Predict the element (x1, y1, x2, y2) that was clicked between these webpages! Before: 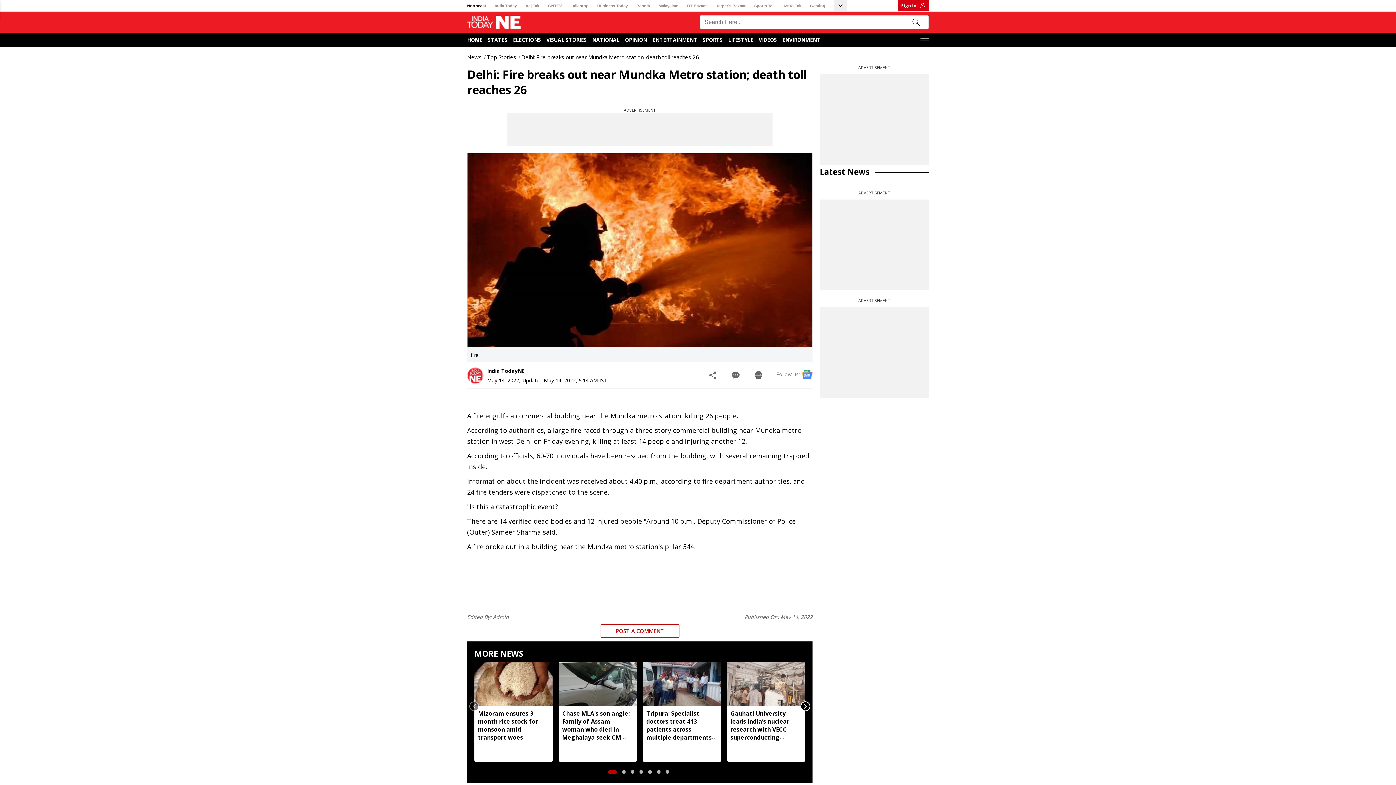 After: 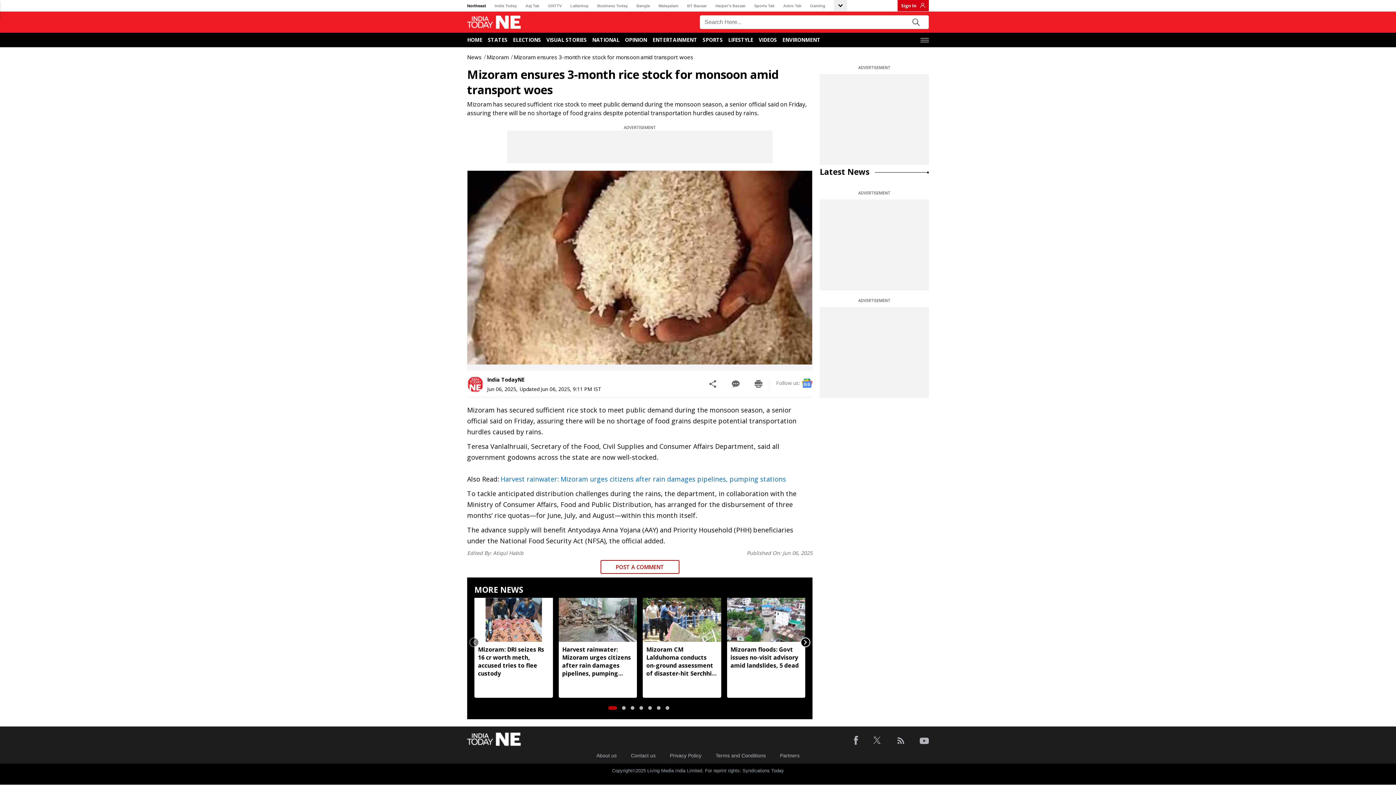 Action: bbox: (478, 709, 549, 741) label: Mizoram ensures 3-month rice stock for monsoon amid transport woes